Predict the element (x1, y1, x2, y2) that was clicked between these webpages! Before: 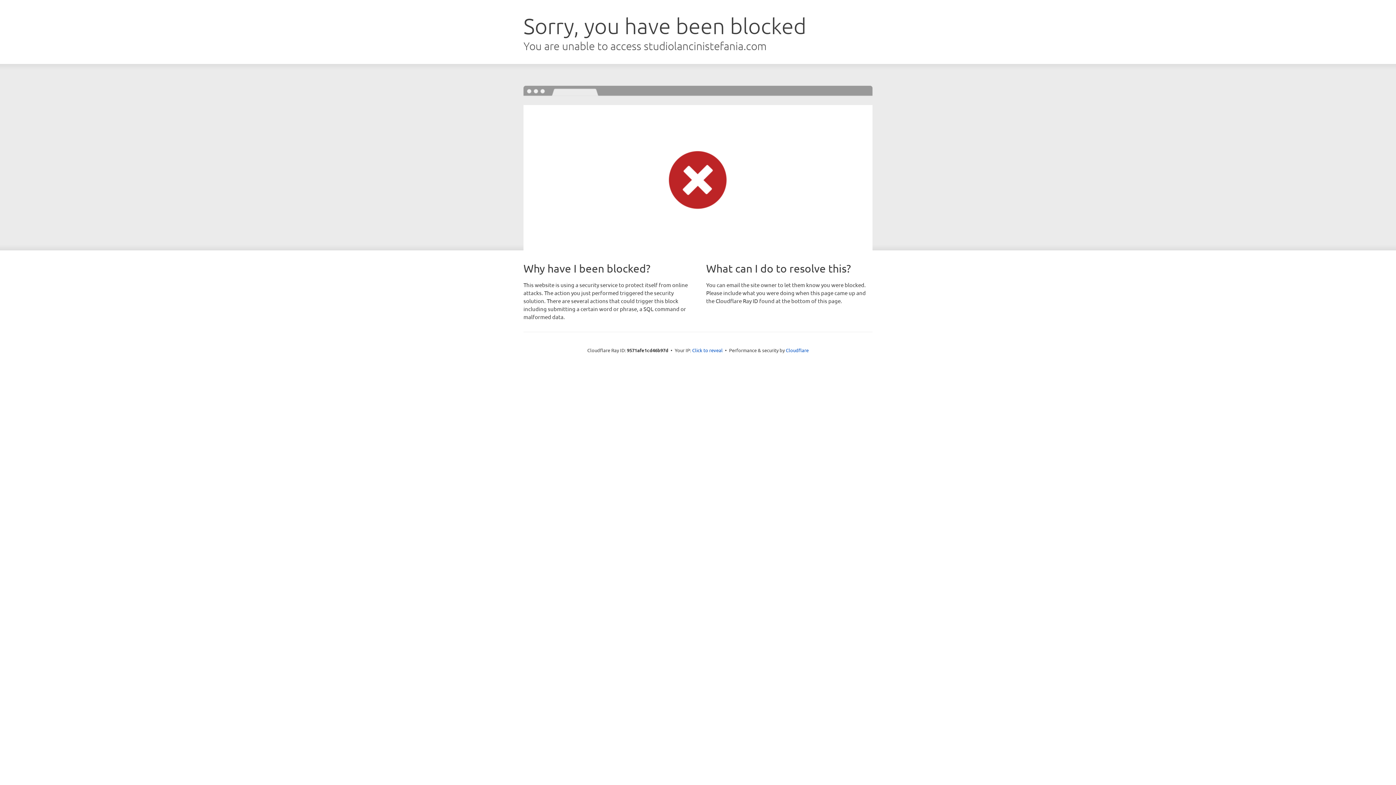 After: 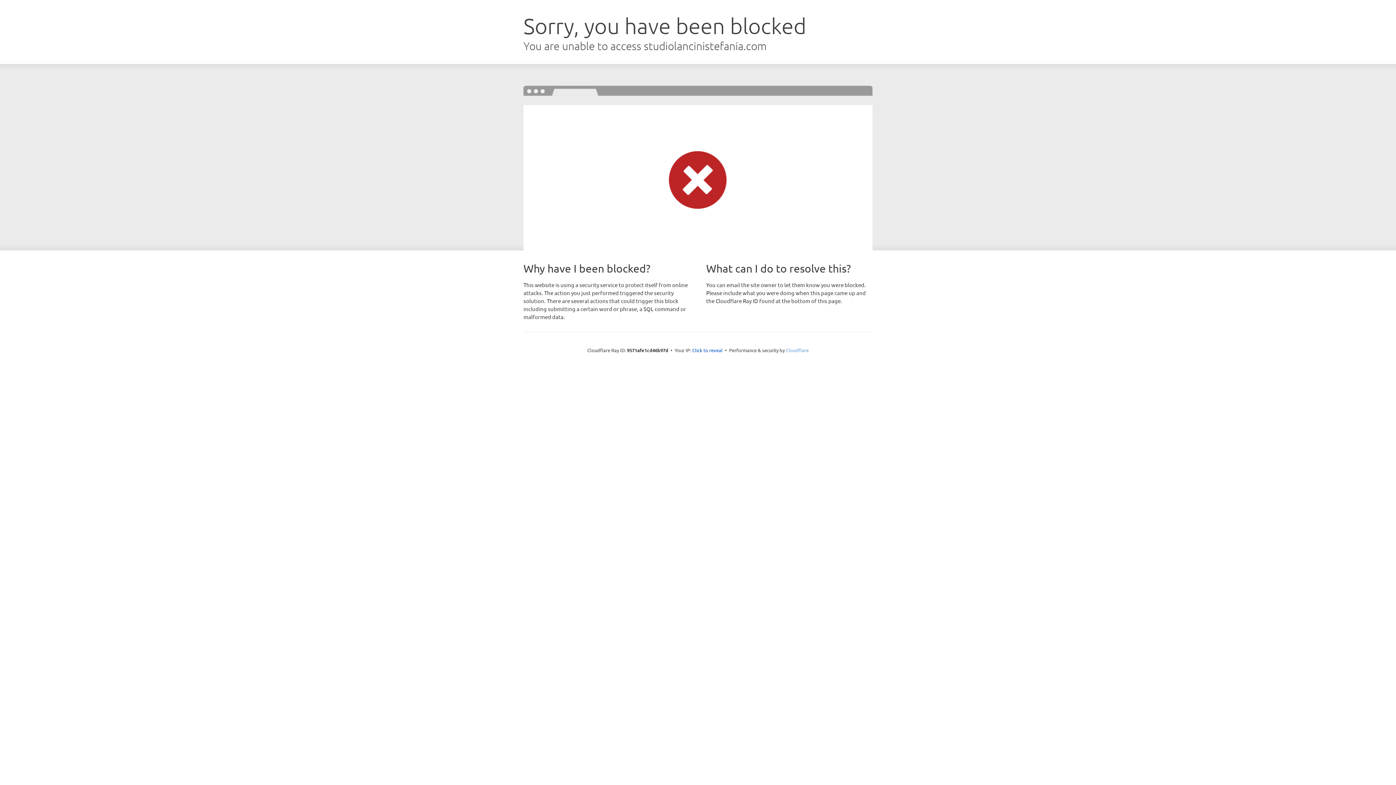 Action: bbox: (786, 347, 808, 353) label: Cloudflare